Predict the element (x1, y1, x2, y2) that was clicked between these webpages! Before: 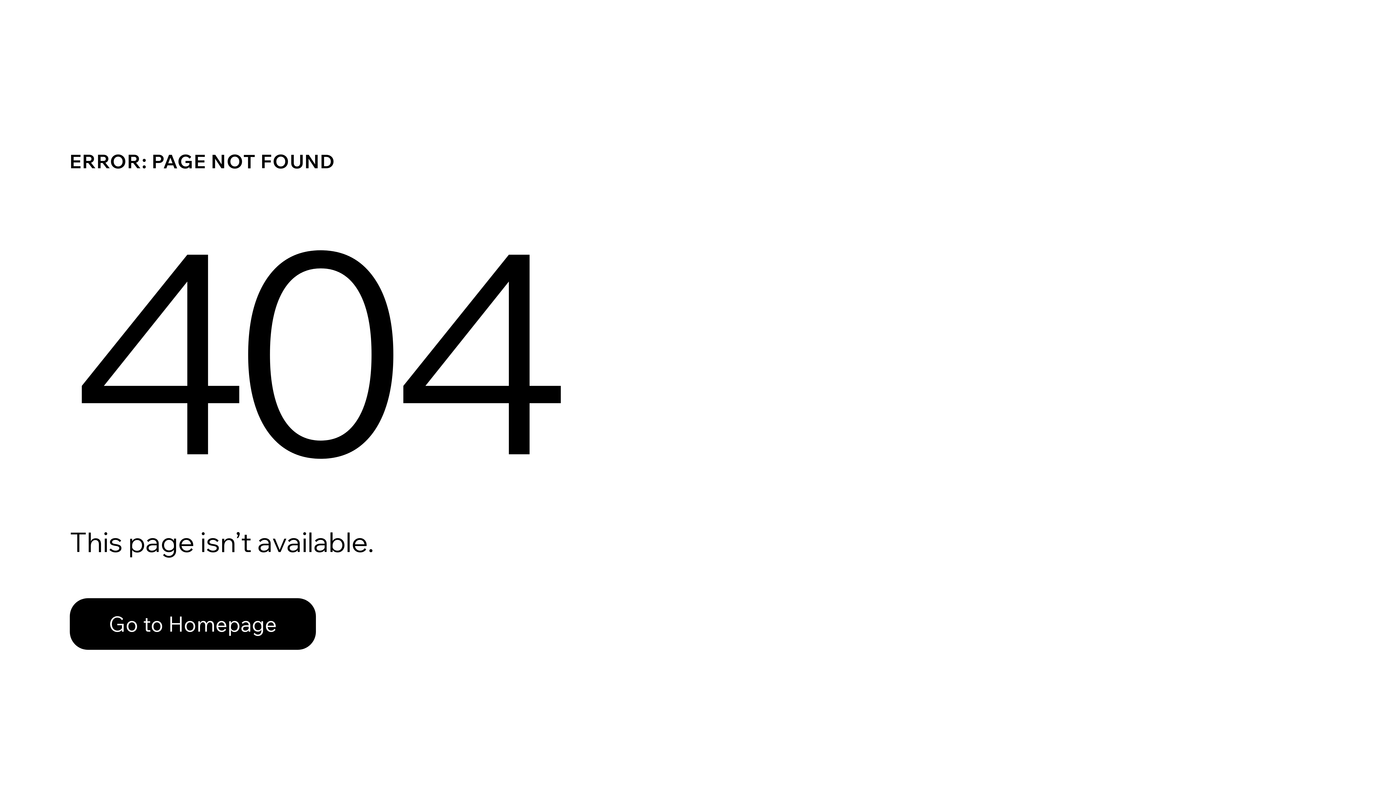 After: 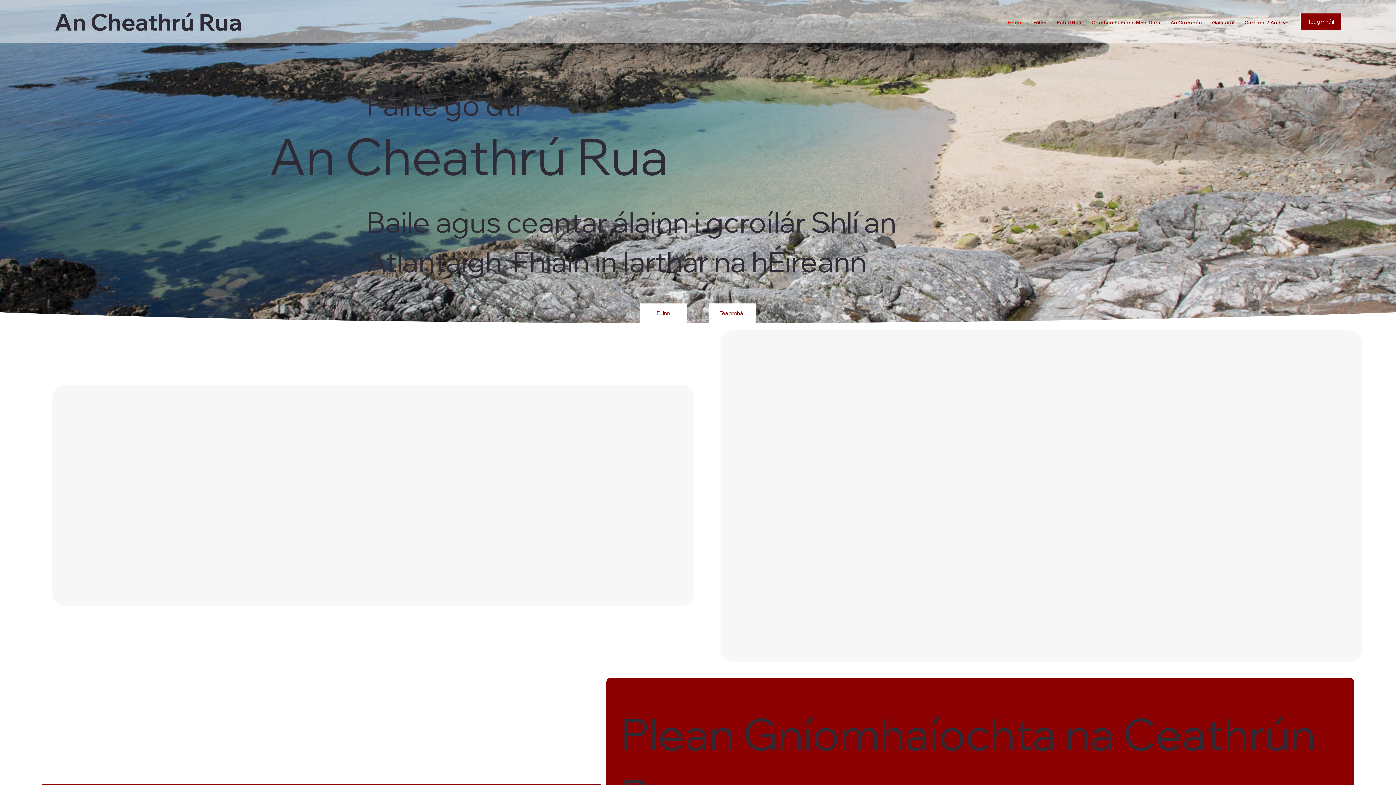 Action: bbox: (69, 582, 768, 659) label: Go to Homepage